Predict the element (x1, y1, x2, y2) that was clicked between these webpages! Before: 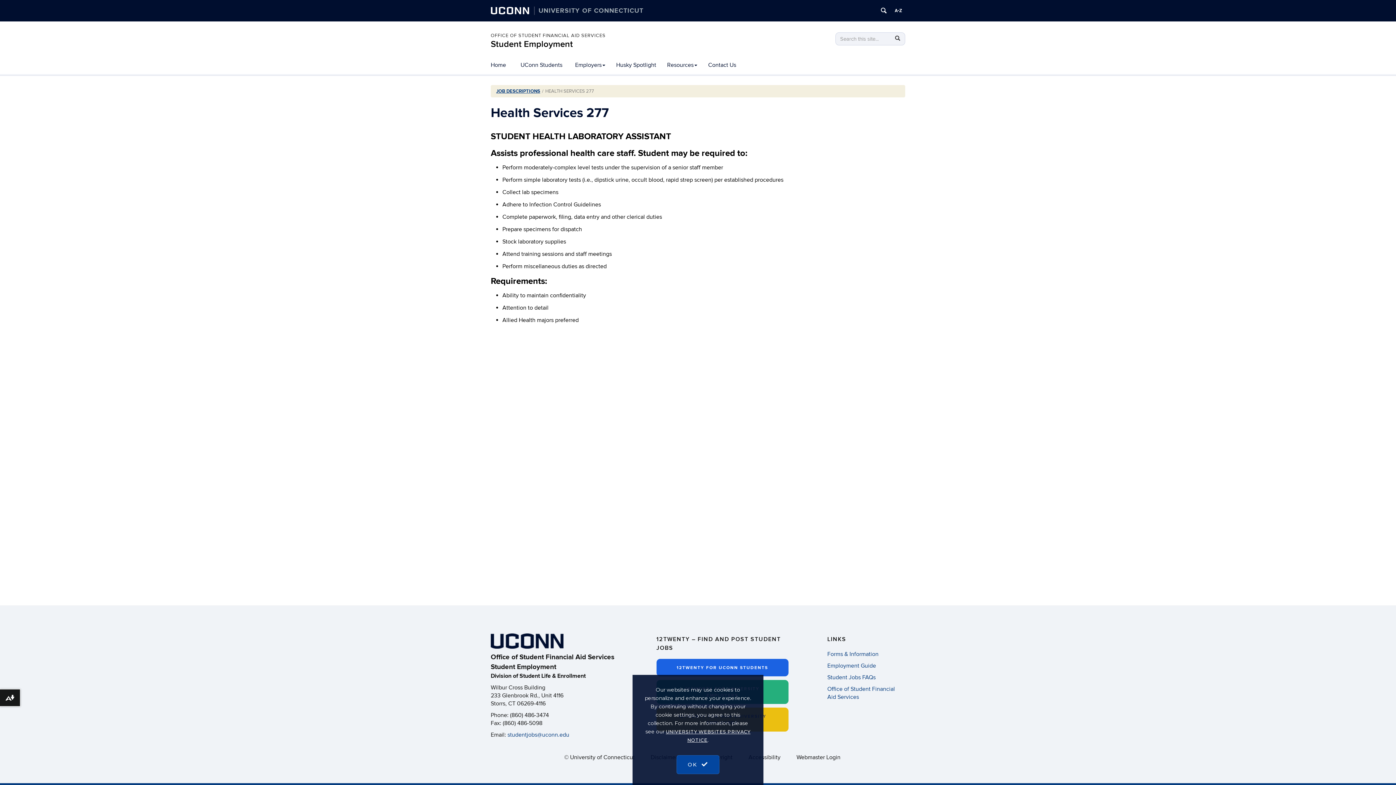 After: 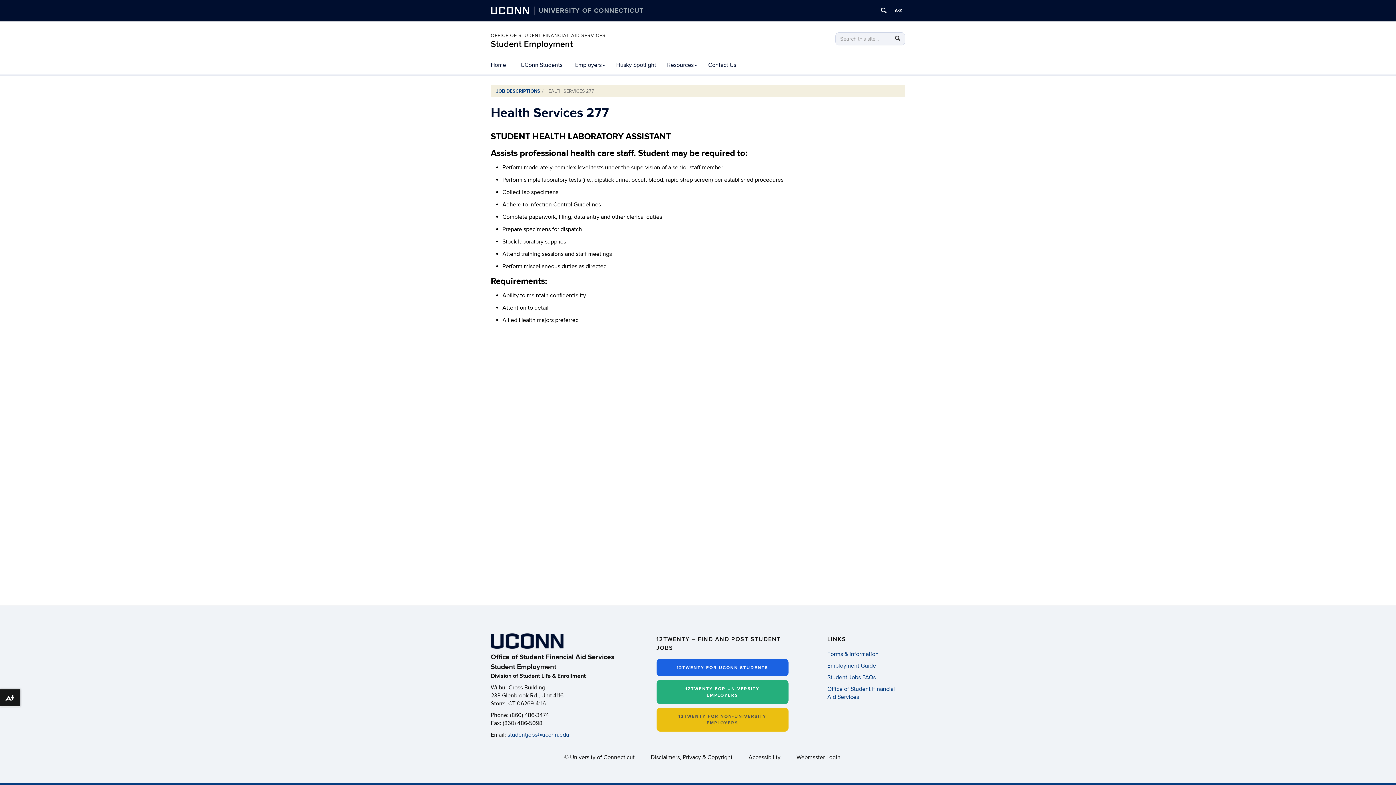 Action: label: accept cookies bbox: (676, 755, 719, 774)